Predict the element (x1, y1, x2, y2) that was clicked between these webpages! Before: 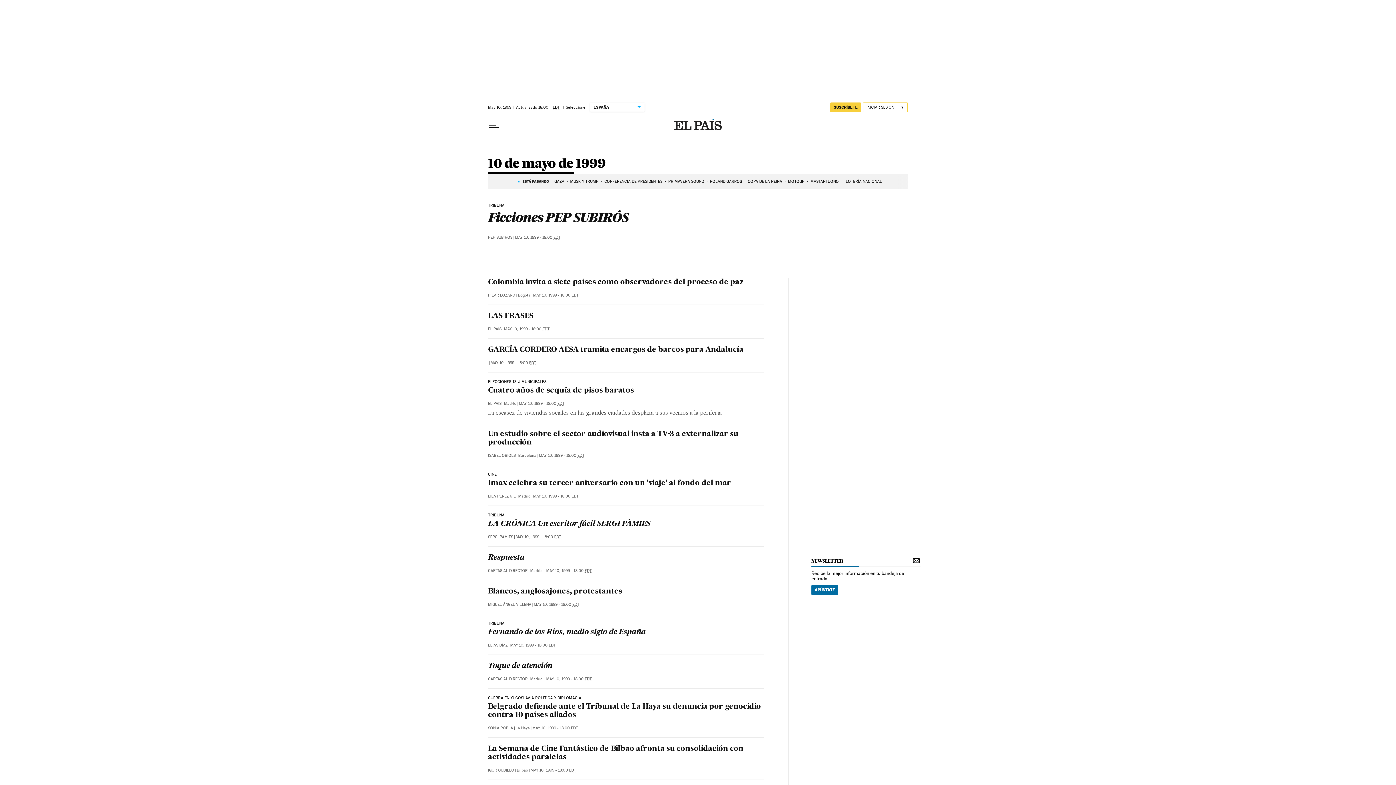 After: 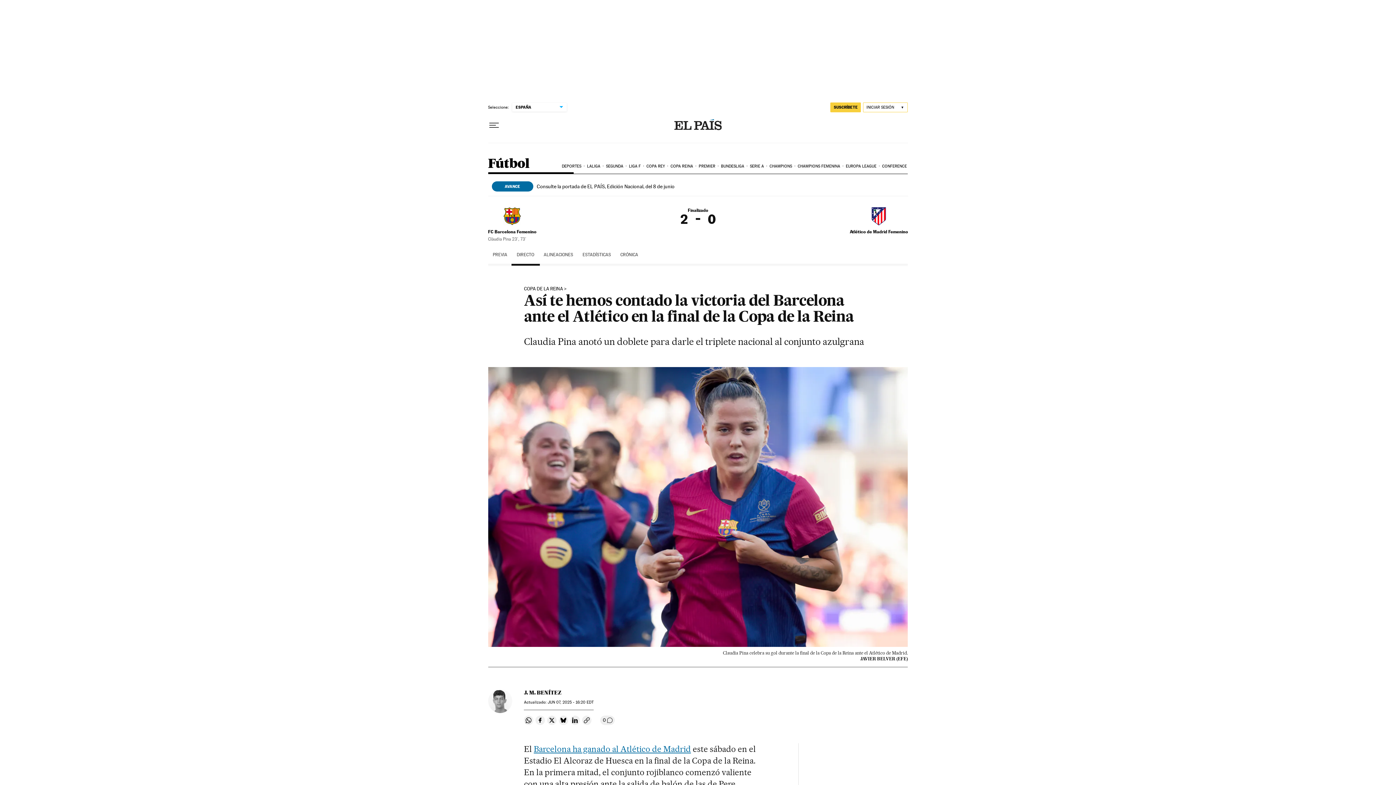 Action: label: COPA DE LA REINA bbox: (748, 175, 782, 187)